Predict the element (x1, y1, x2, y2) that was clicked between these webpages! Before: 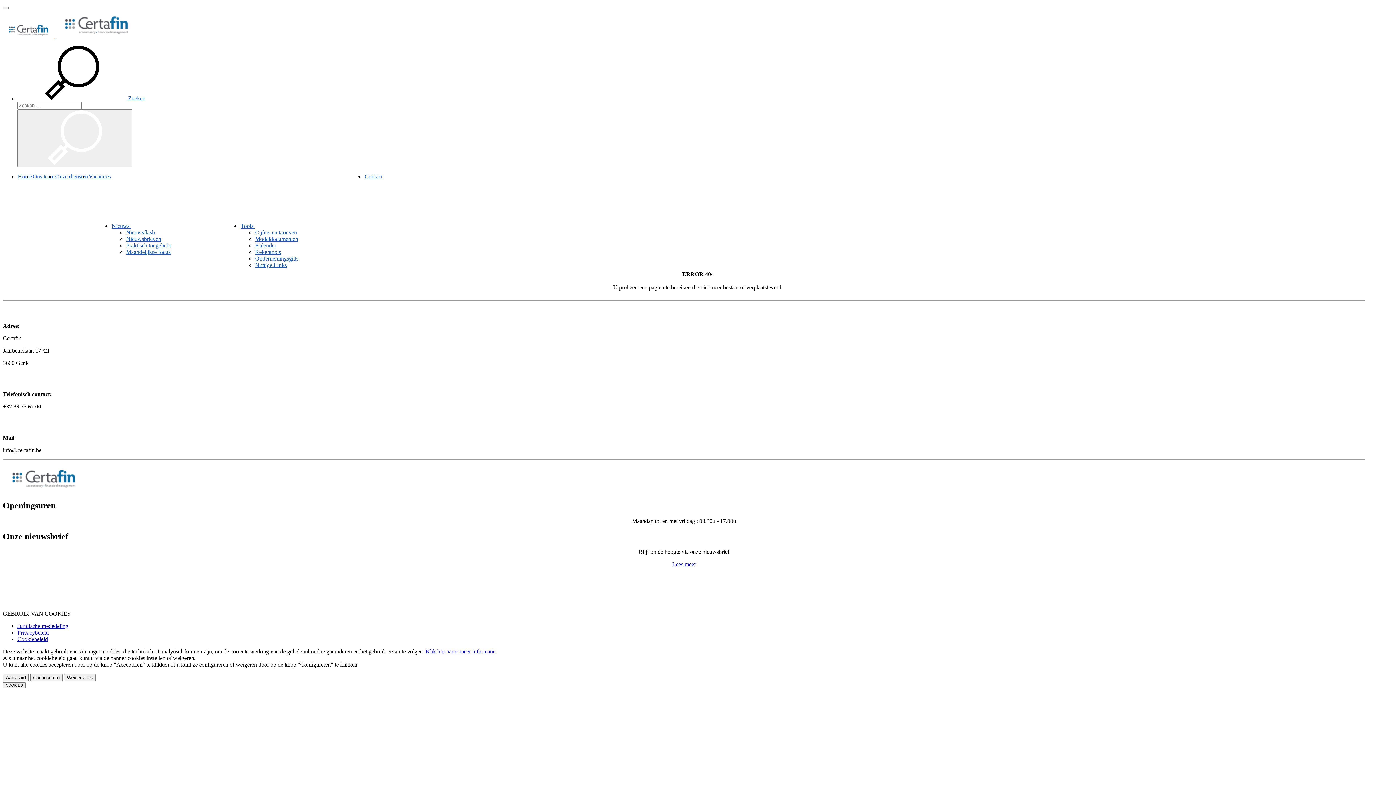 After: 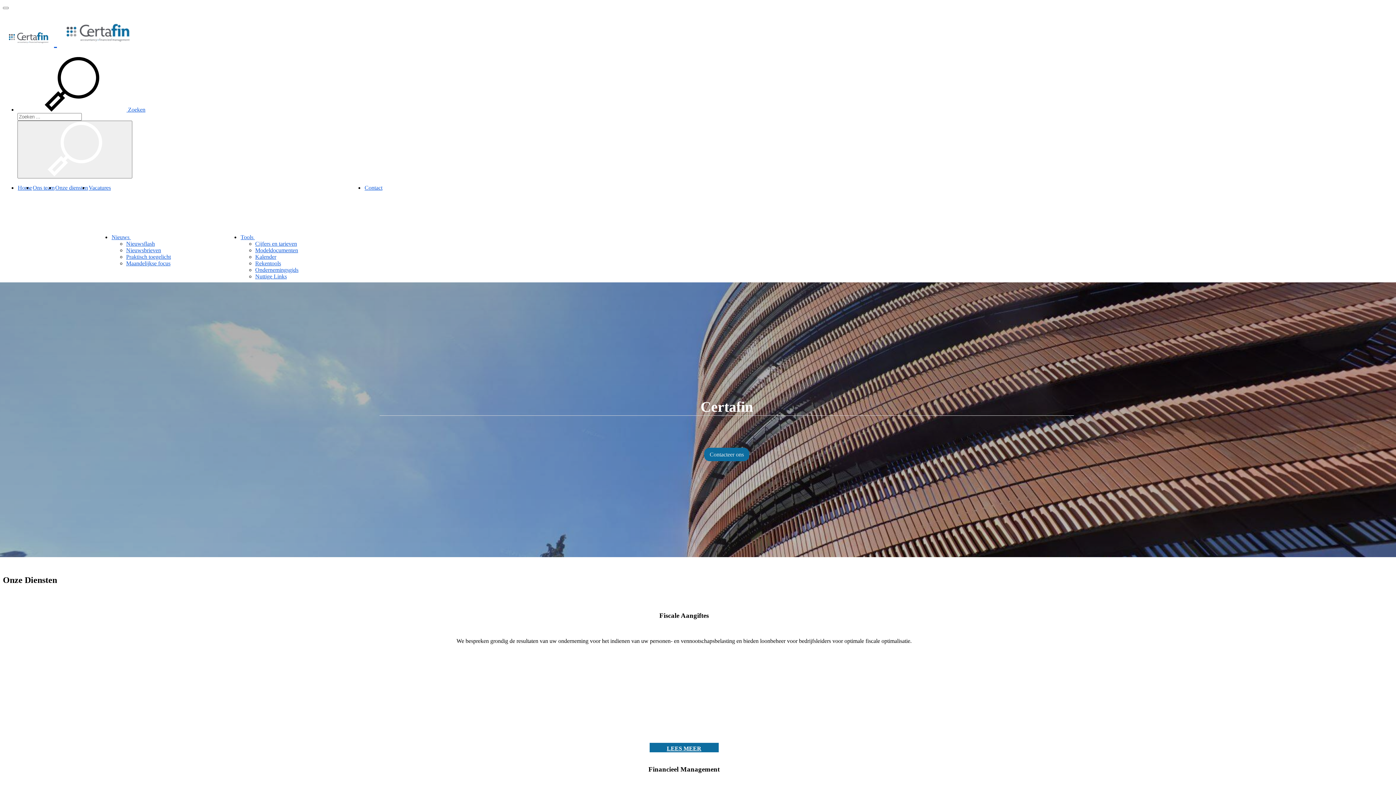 Action: label:   bbox: (2, 33, 137, 39)